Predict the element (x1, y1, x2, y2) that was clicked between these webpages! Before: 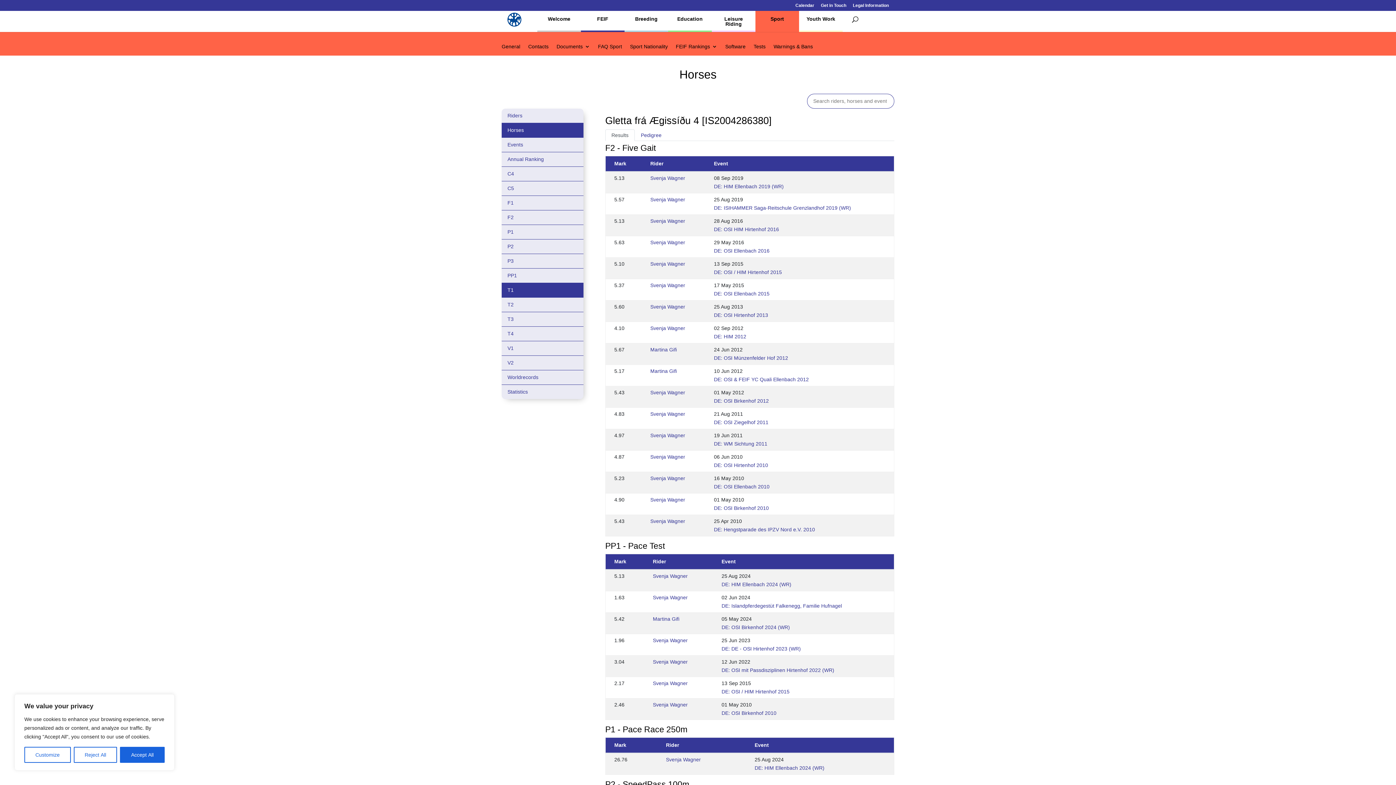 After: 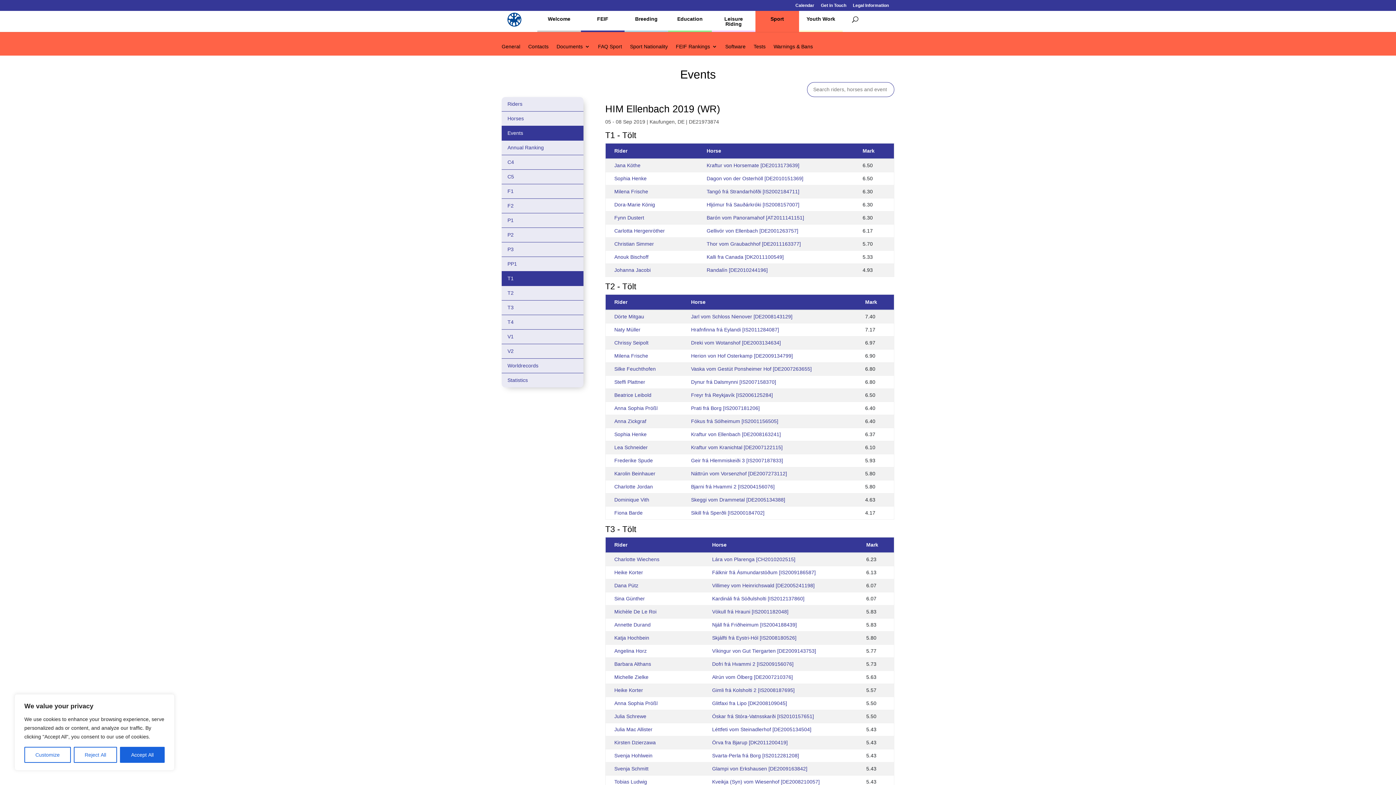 Action: label: DE: HIM Ellenbach 2019 (WR) bbox: (714, 183, 783, 189)